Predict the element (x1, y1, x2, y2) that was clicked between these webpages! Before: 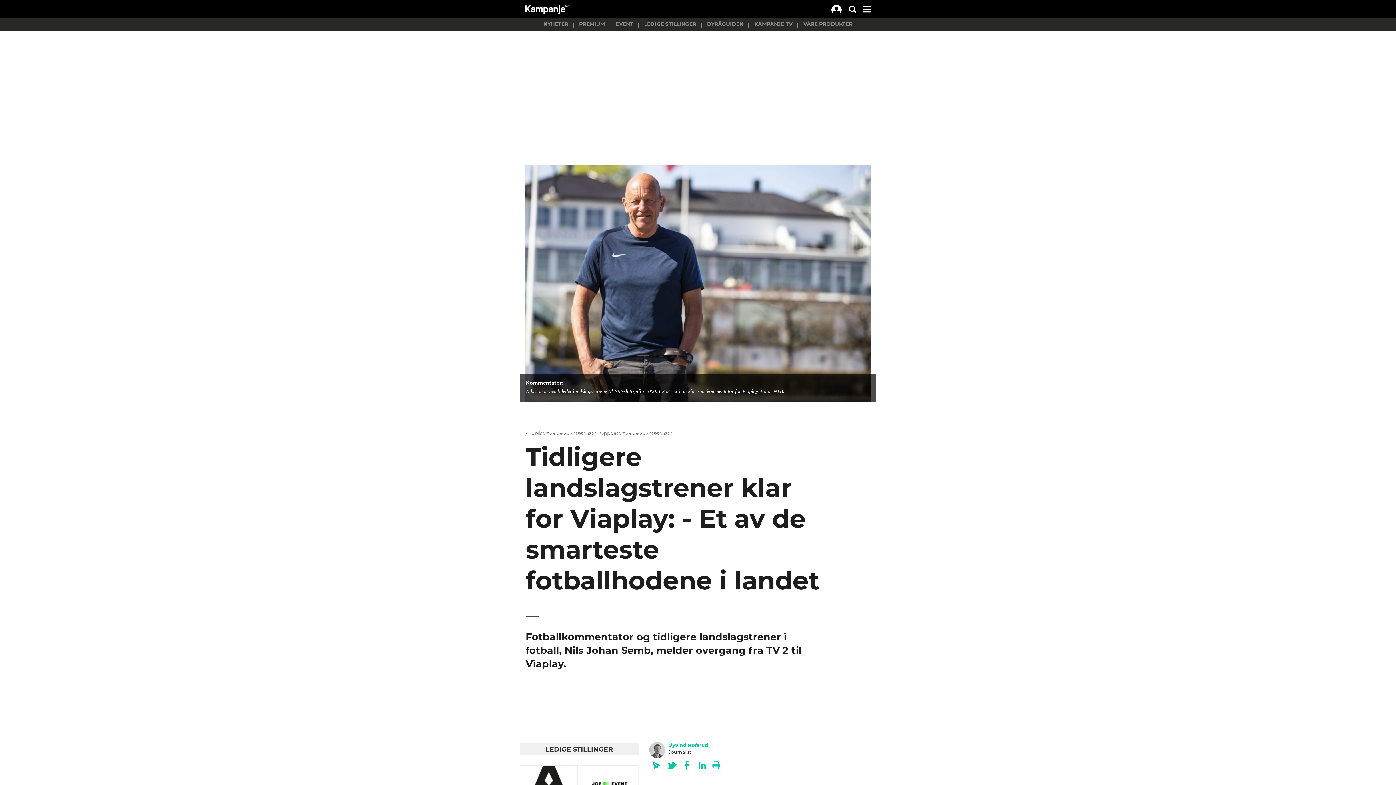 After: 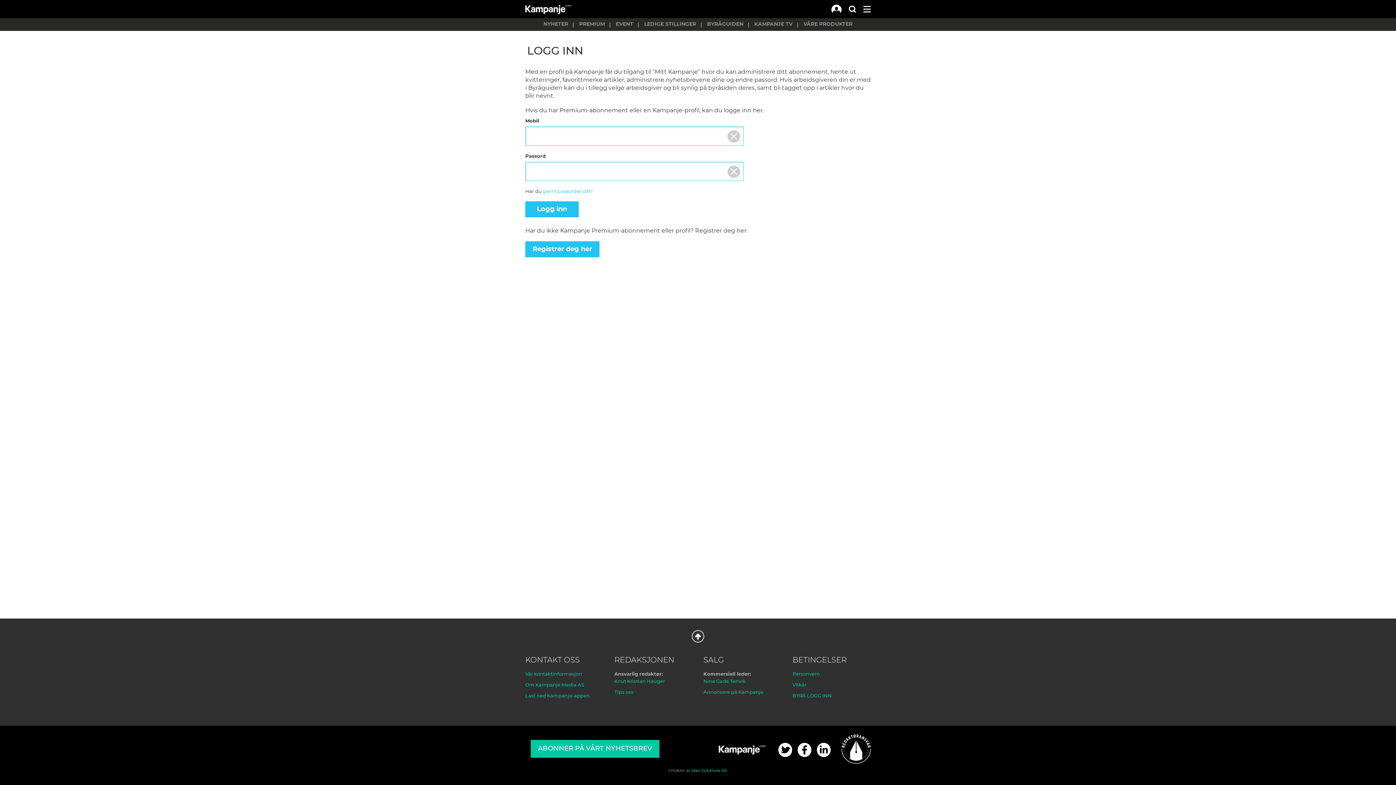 Action: bbox: (831, 4, 841, 18)